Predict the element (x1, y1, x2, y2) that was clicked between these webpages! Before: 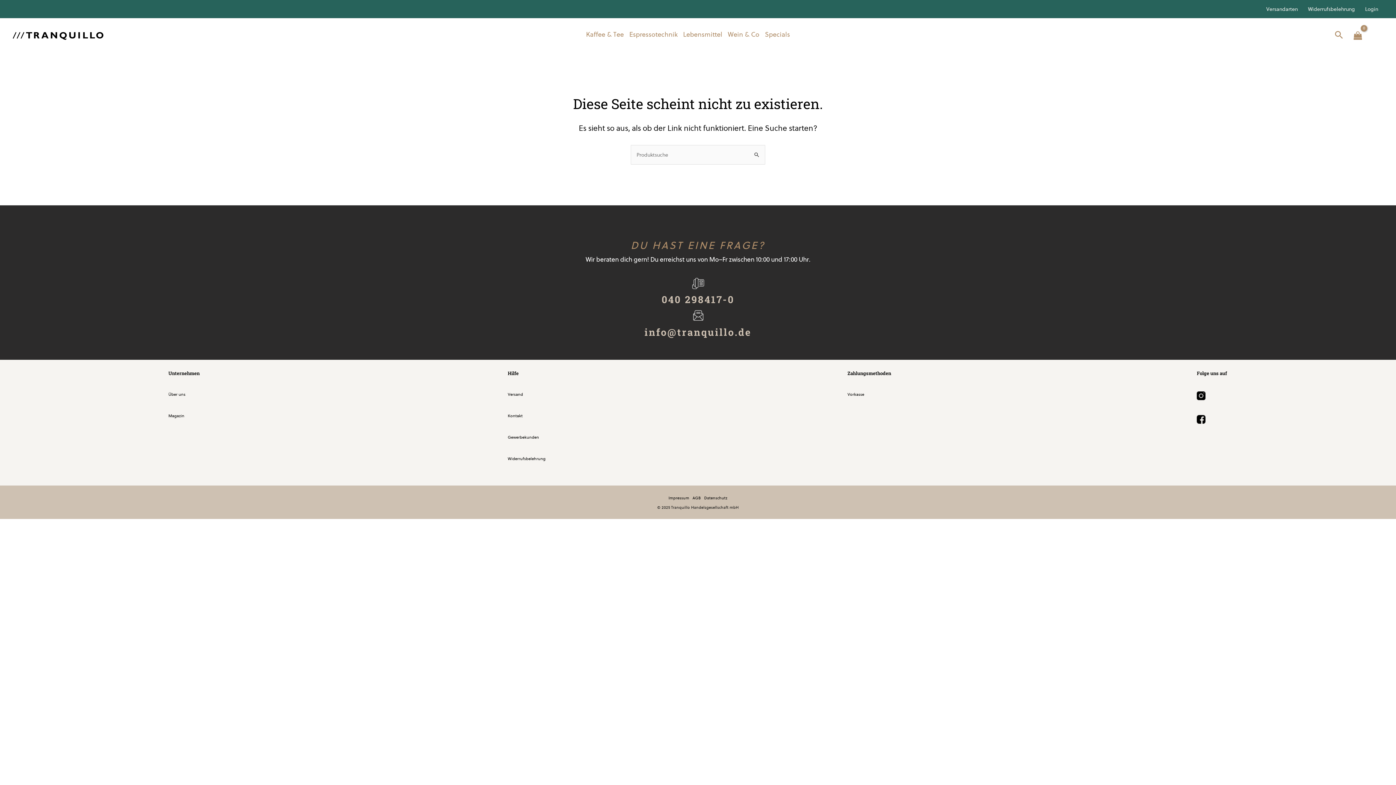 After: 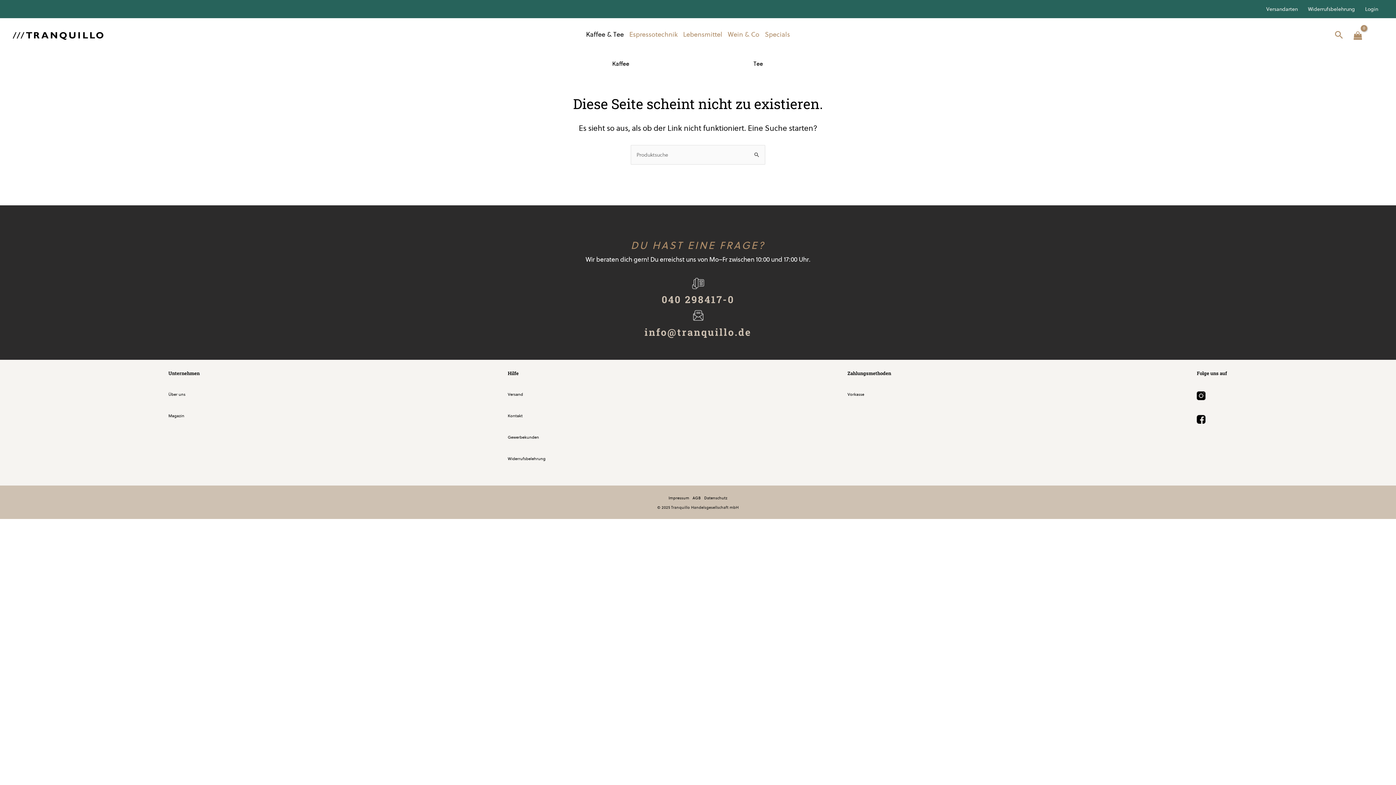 Action: bbox: (584, 20, 625, 53) label: Kaffee & Tee